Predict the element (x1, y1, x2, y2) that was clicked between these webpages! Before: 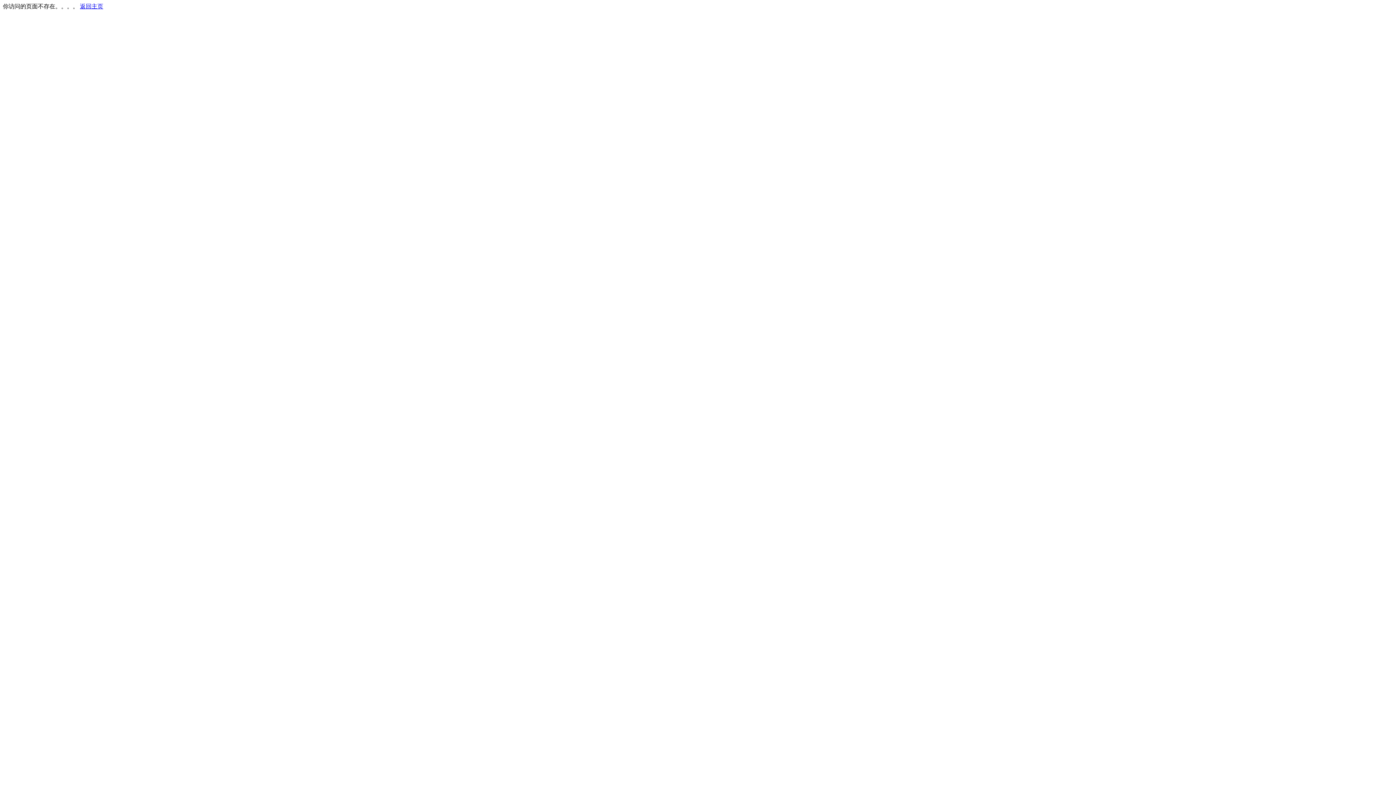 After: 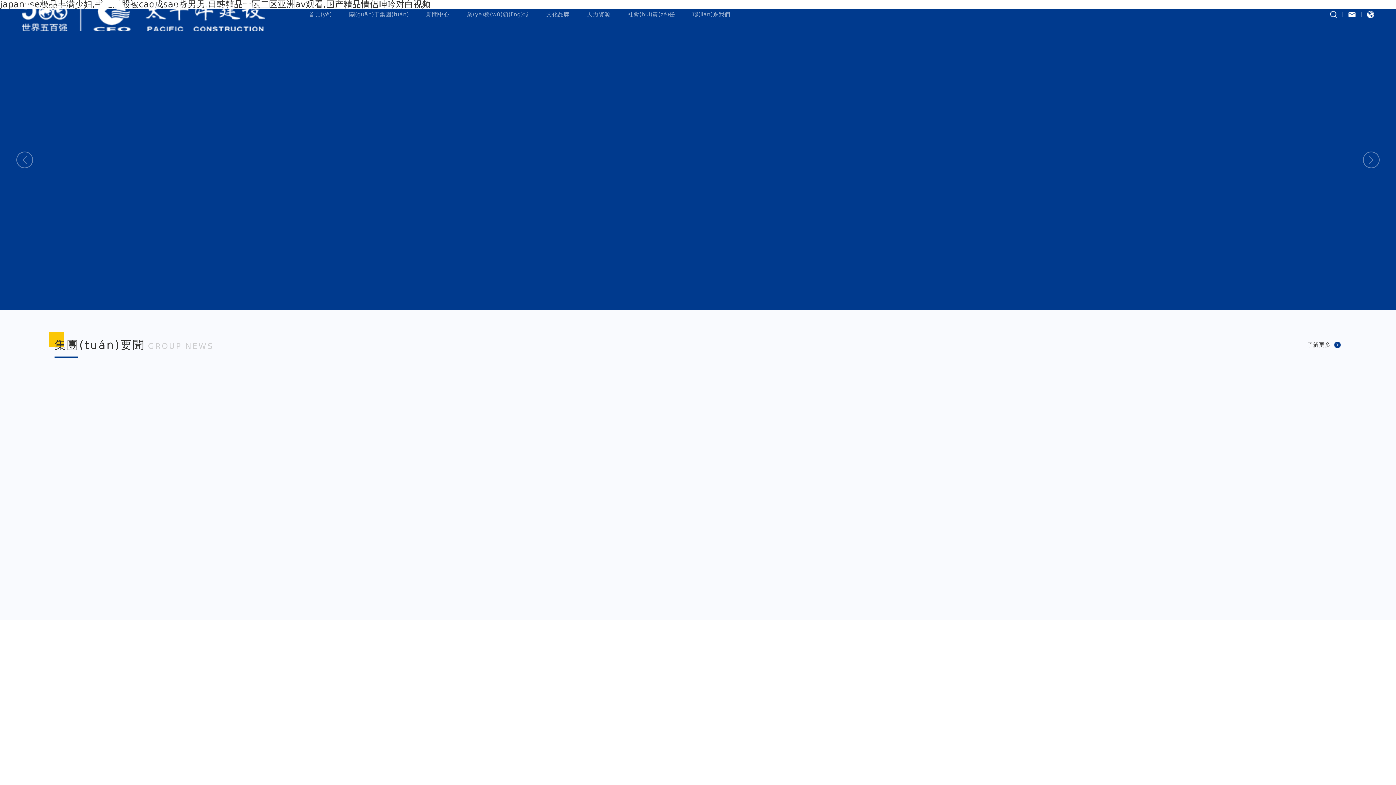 Action: bbox: (80, 3, 103, 9) label: 返回主页